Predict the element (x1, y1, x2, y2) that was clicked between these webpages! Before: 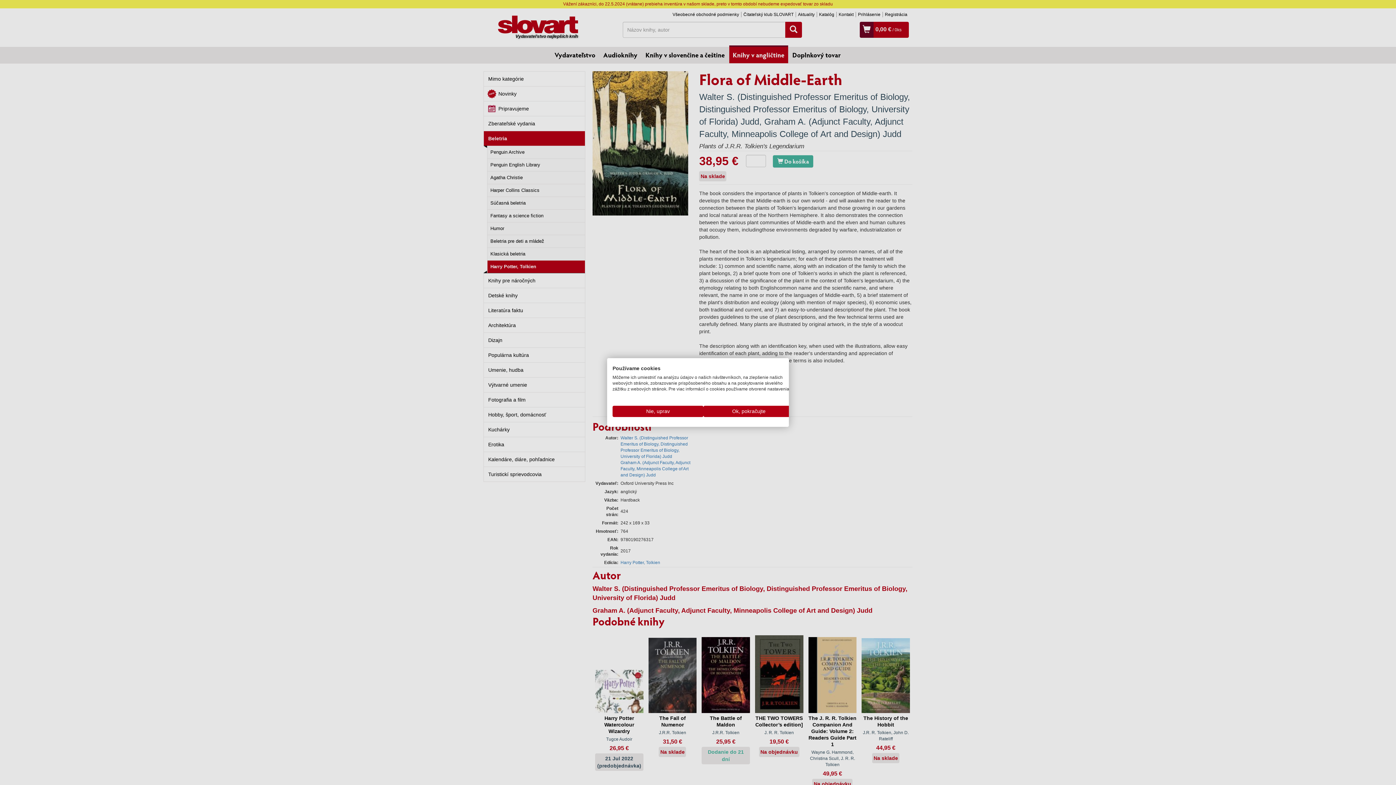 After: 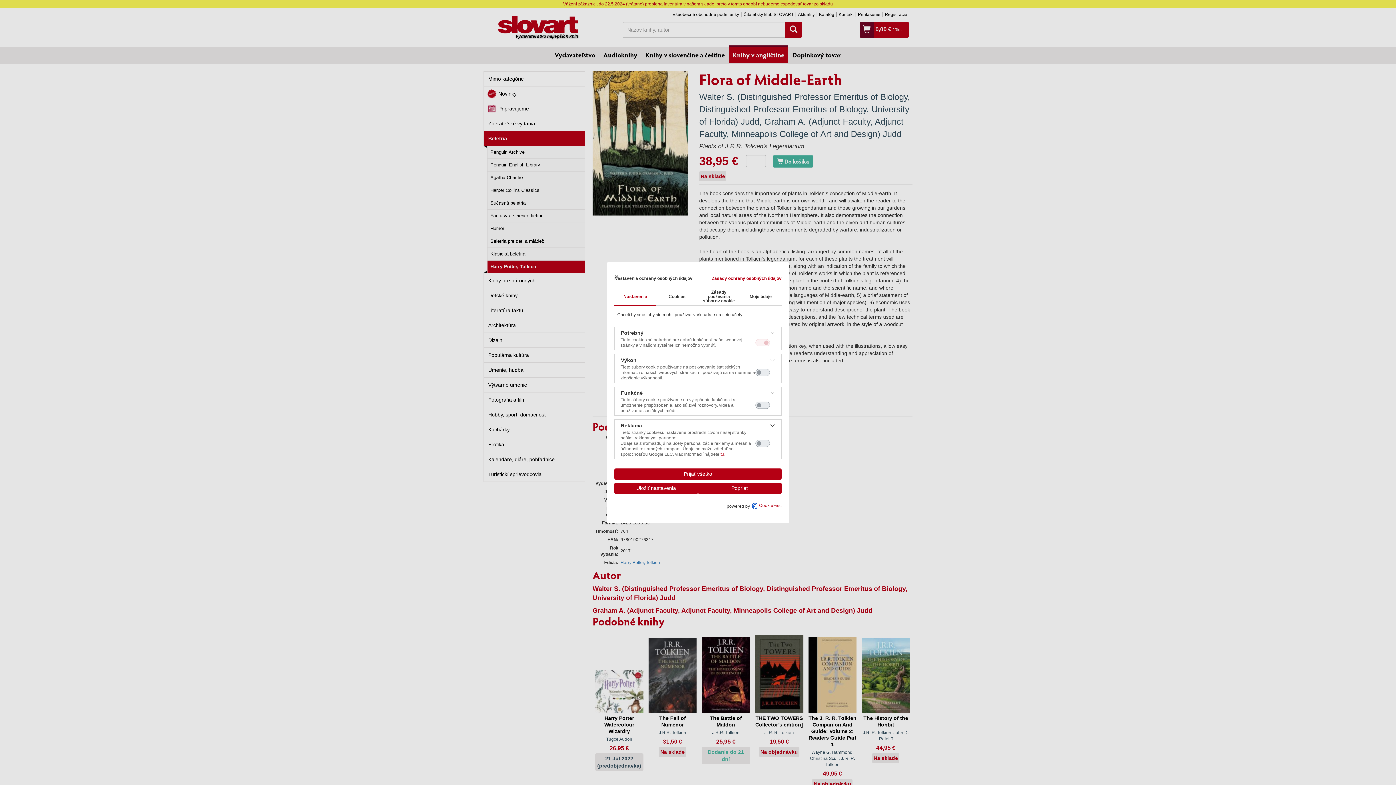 Action: label: Úprava predvolieb cookie  bbox: (612, 406, 703, 417)